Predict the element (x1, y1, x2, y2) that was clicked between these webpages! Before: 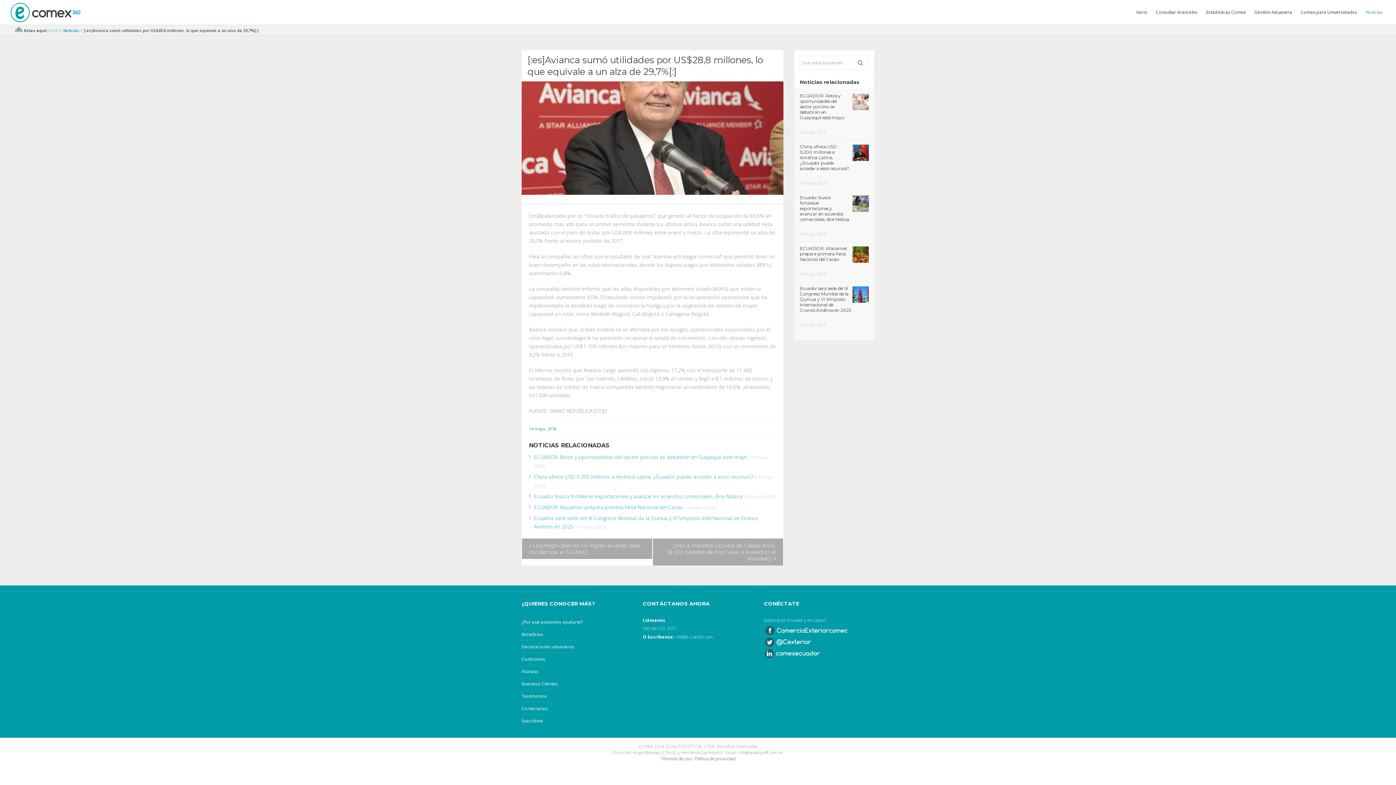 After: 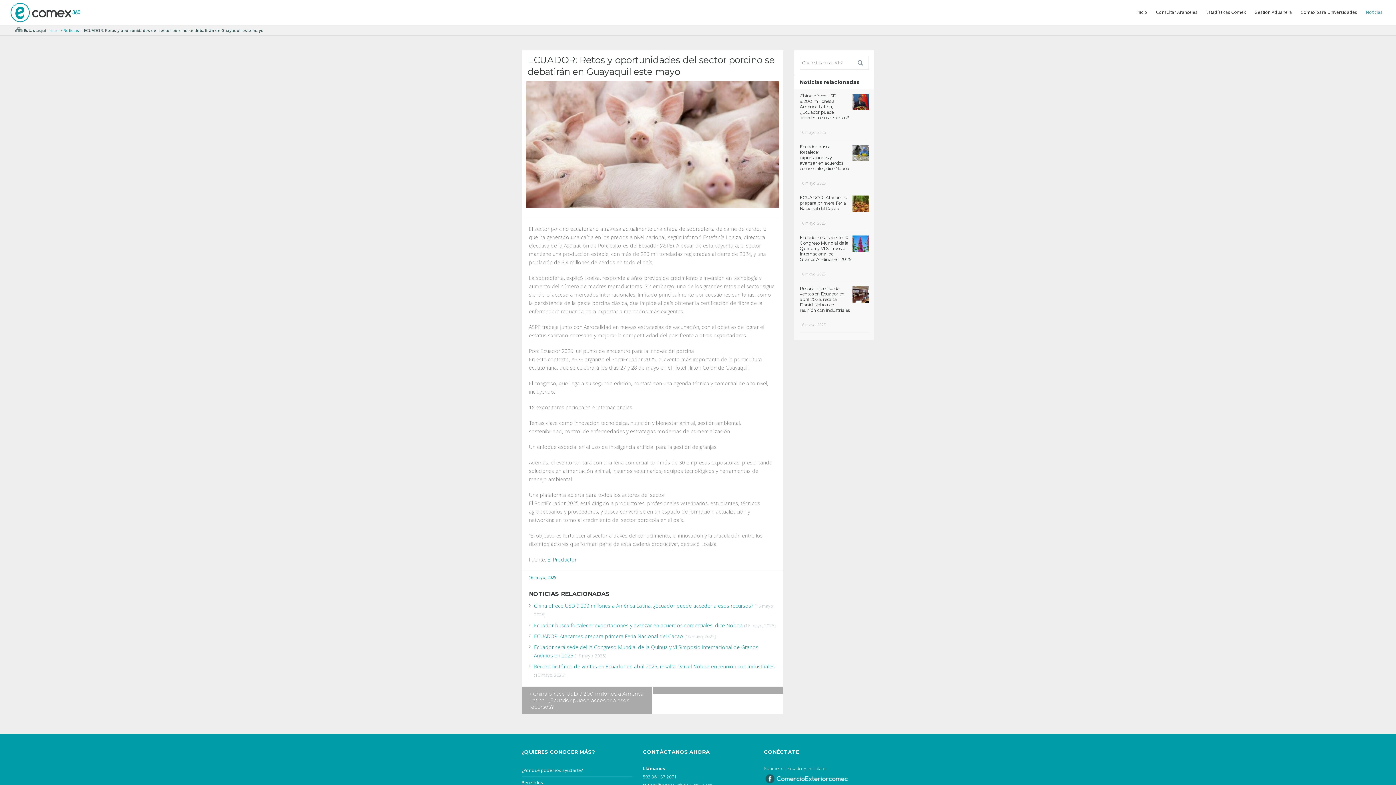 Action: bbox: (800, 93, 844, 120) label: ECUADOR: Retos y oportunidades del sector porcino se debatirán en Guayaquil este mayo